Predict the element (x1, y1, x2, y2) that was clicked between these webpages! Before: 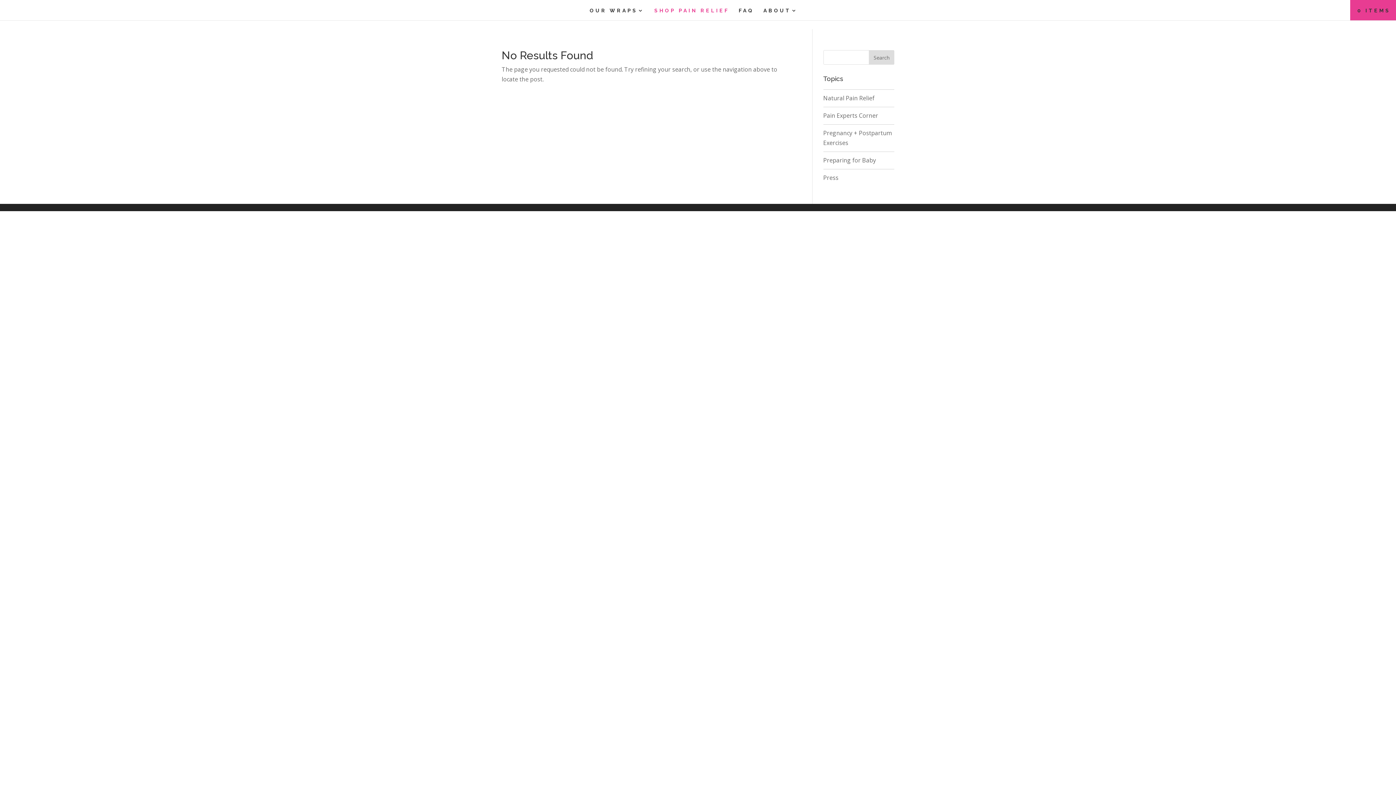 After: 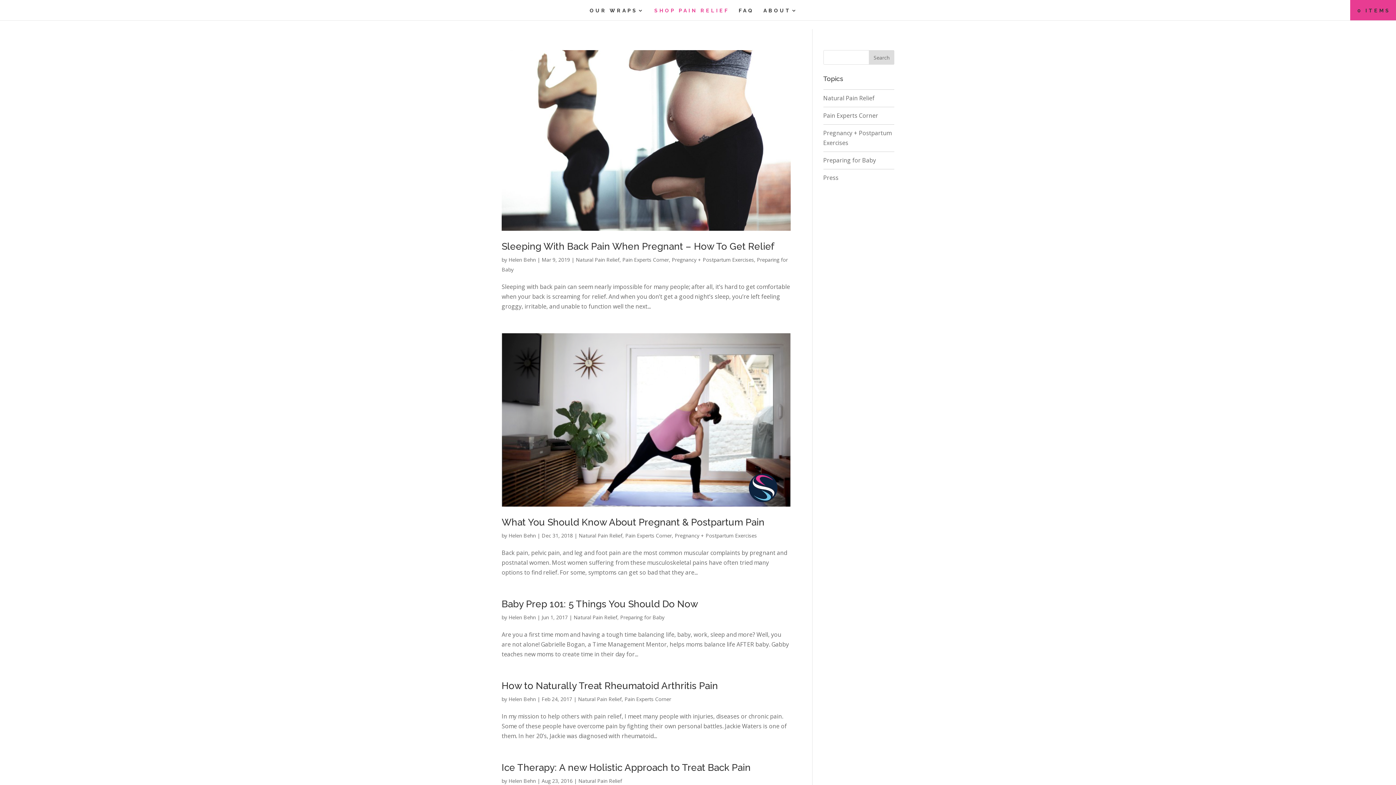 Action: label: Natural Pain Relief bbox: (823, 94, 874, 102)